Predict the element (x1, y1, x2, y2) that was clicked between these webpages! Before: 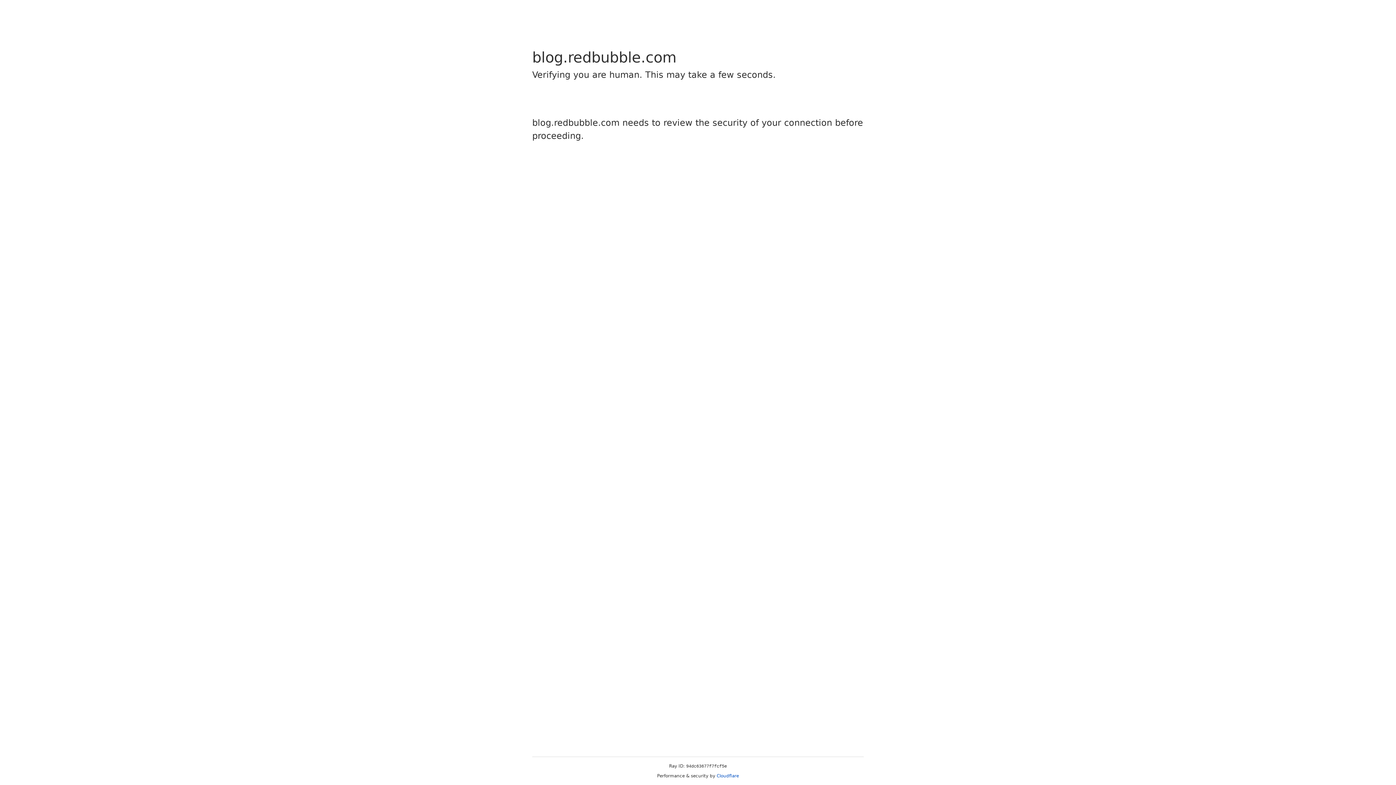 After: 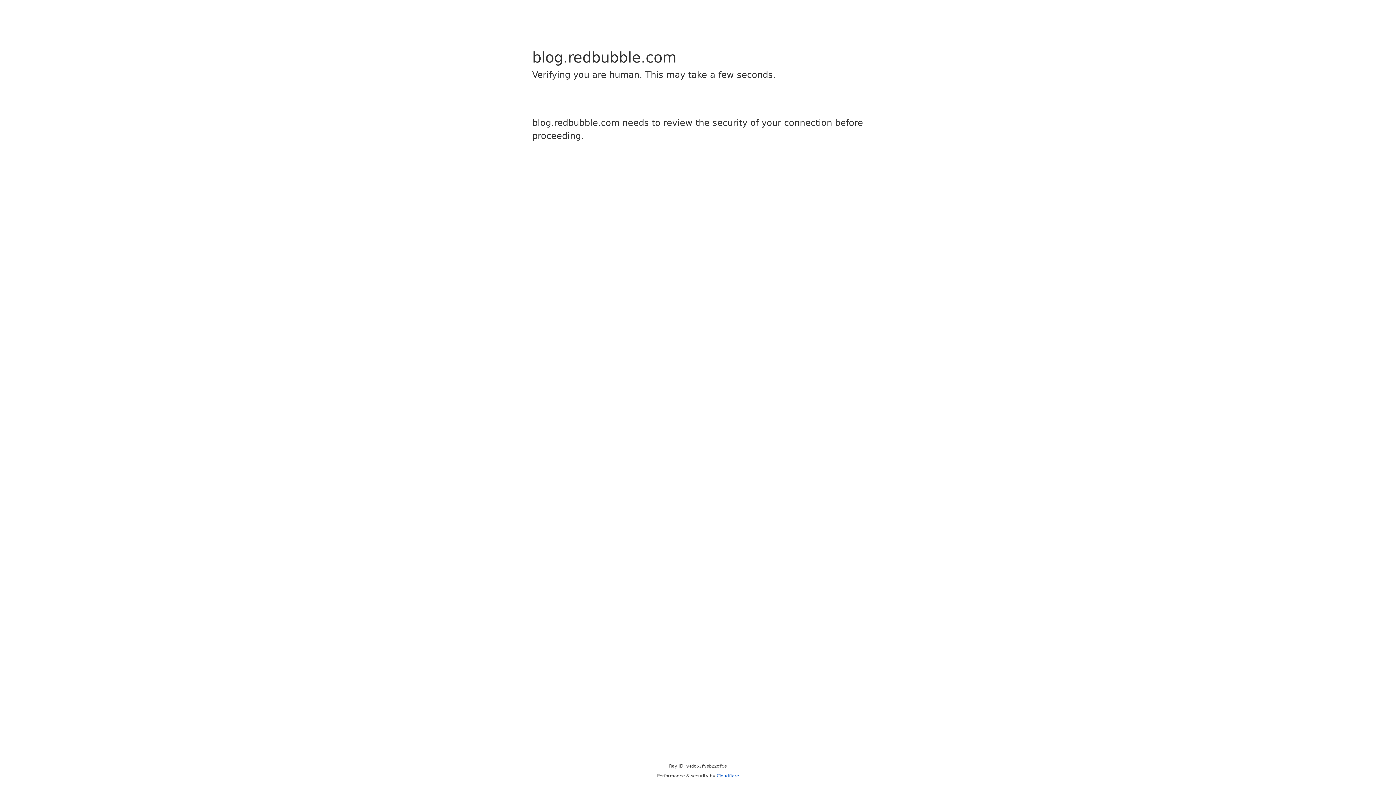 Action: label: Cloudflare bbox: (716, 773, 739, 778)